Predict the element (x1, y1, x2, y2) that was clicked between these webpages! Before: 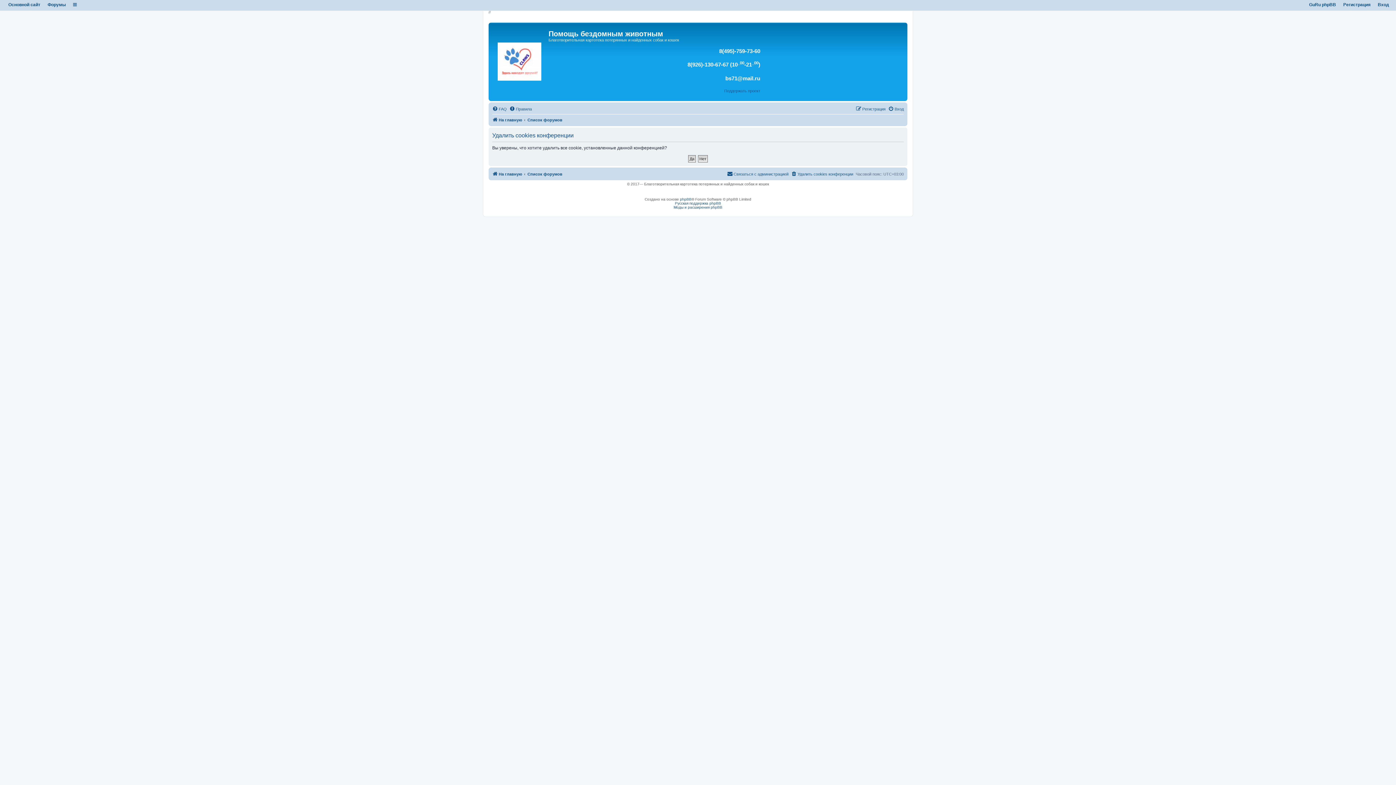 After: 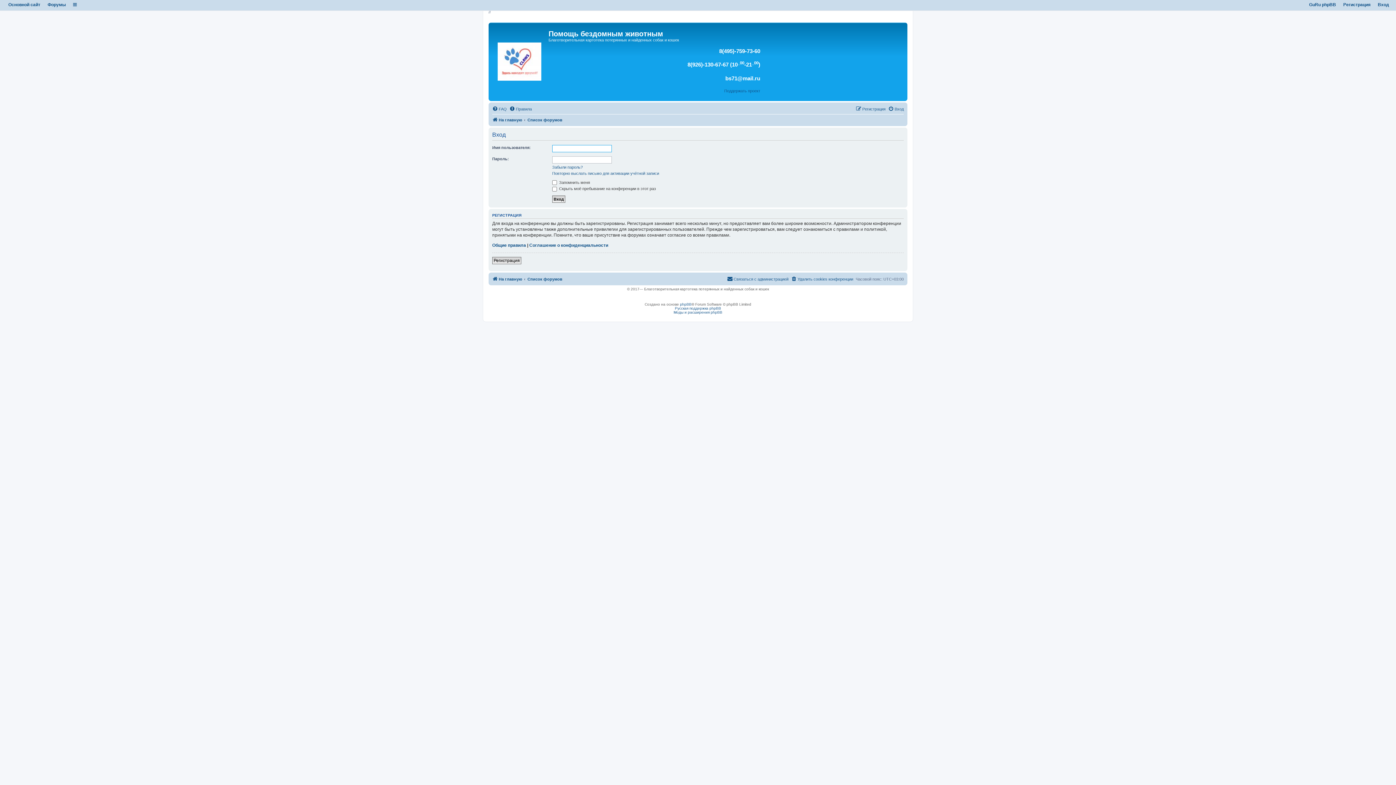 Action: bbox: (888, 104, 904, 113) label: Вход